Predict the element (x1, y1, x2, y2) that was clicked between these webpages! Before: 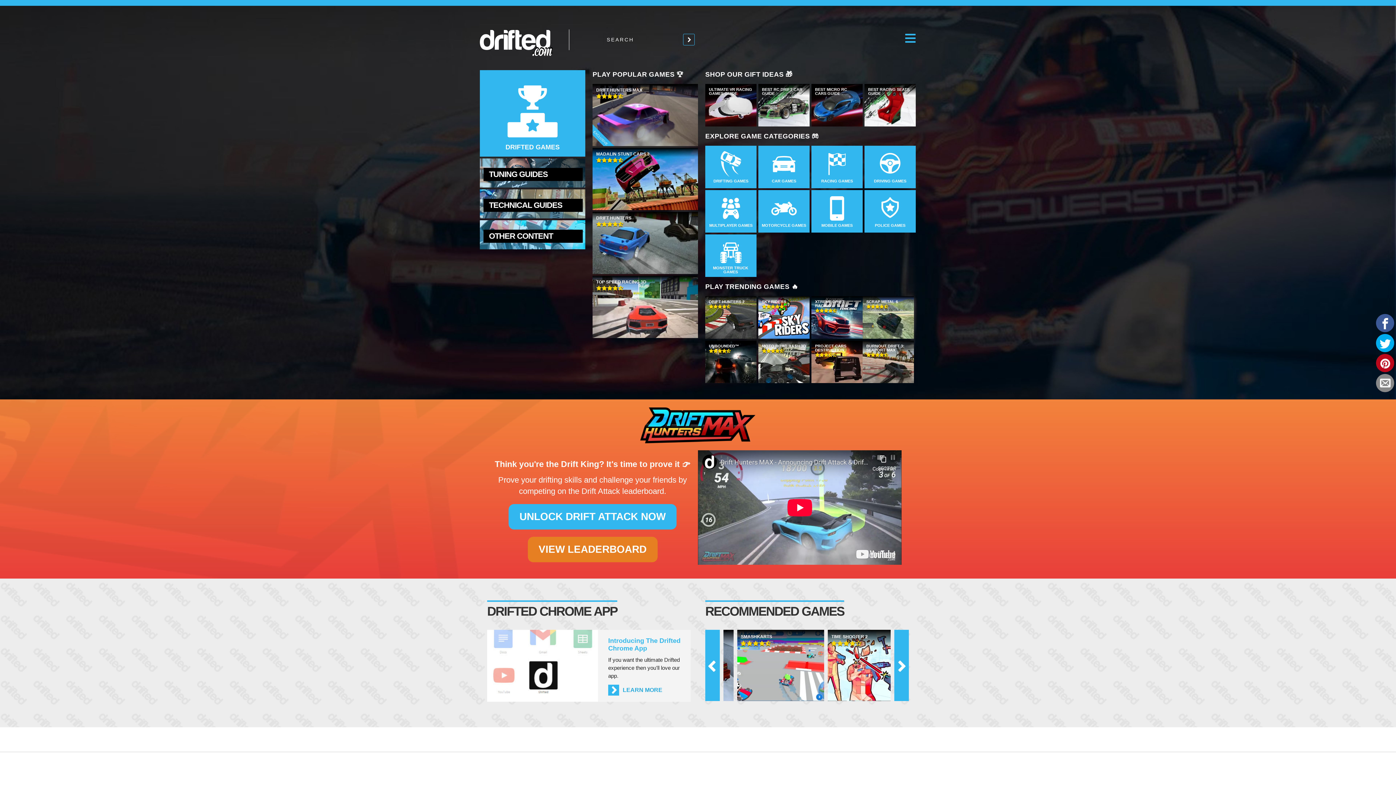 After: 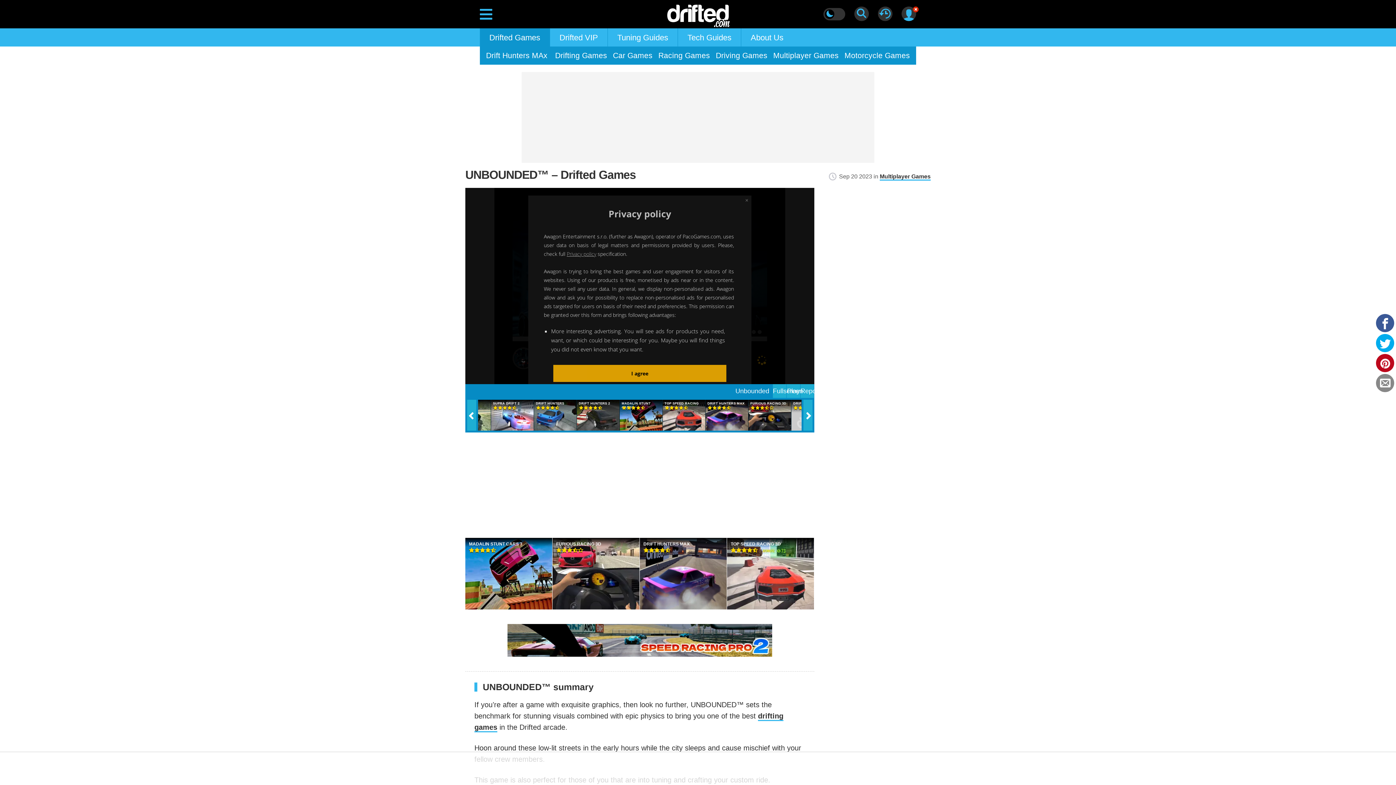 Action: label: UNBOUNDED™
5 Stars bbox: (705, 340, 756, 383)